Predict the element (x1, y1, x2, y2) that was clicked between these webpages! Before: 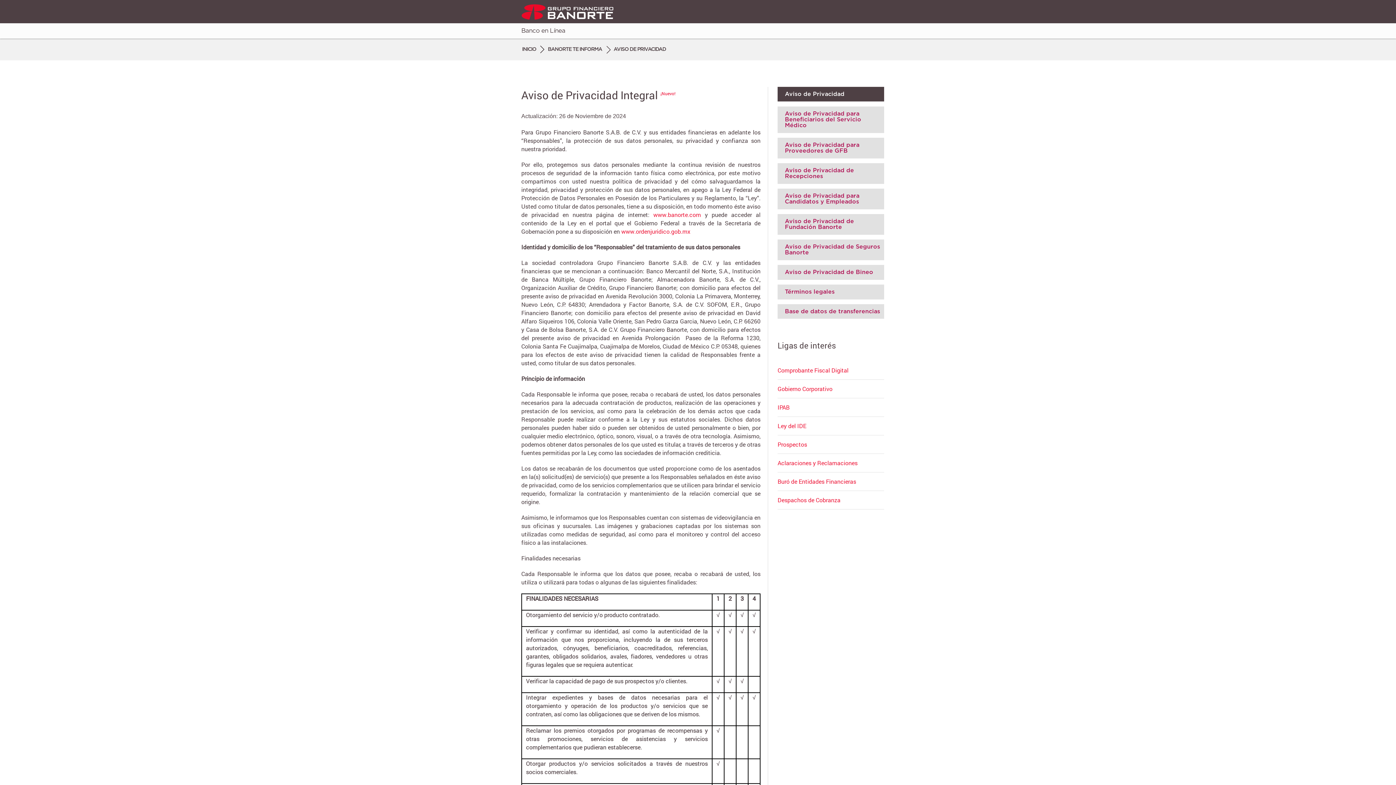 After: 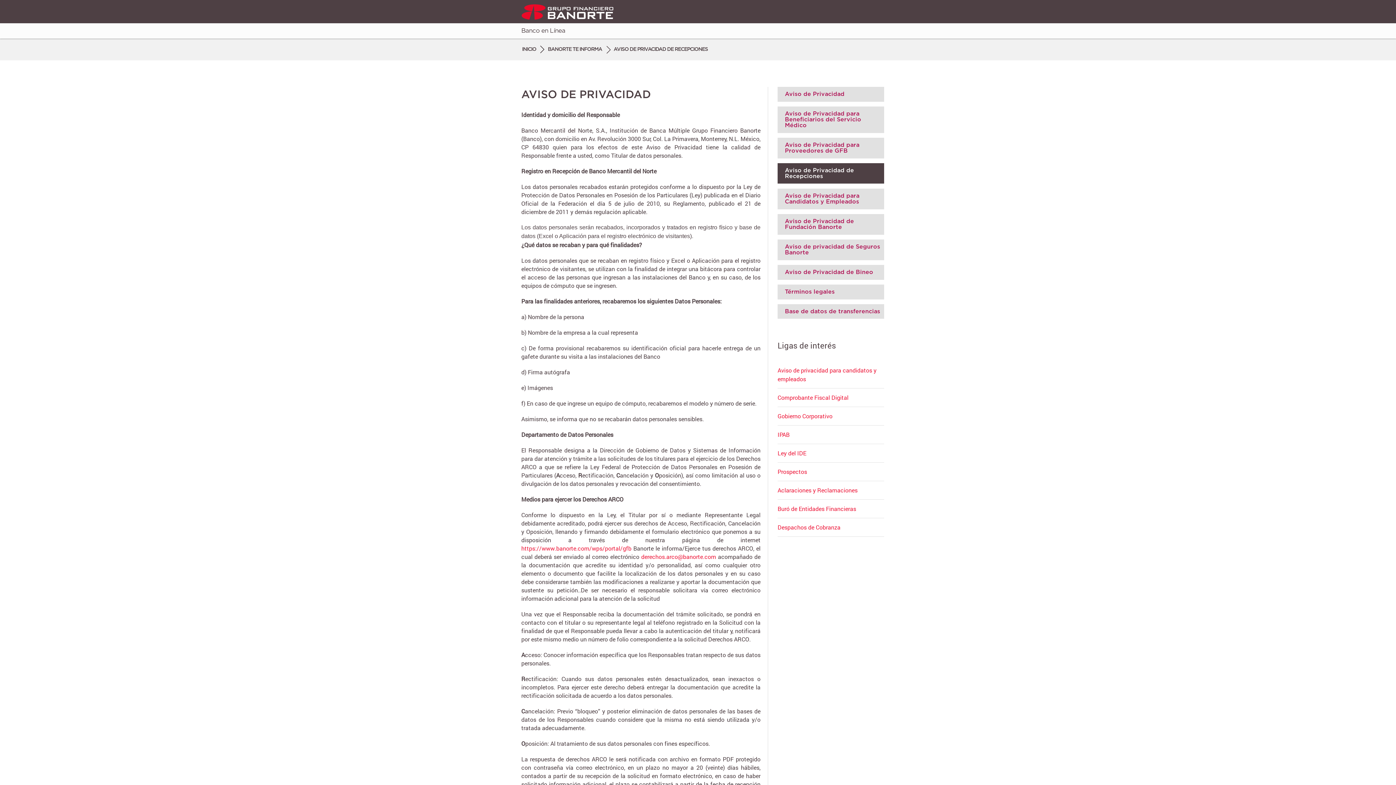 Action: label: Aviso de Privacidad de Recepciones bbox: (785, 167, 882, 179)